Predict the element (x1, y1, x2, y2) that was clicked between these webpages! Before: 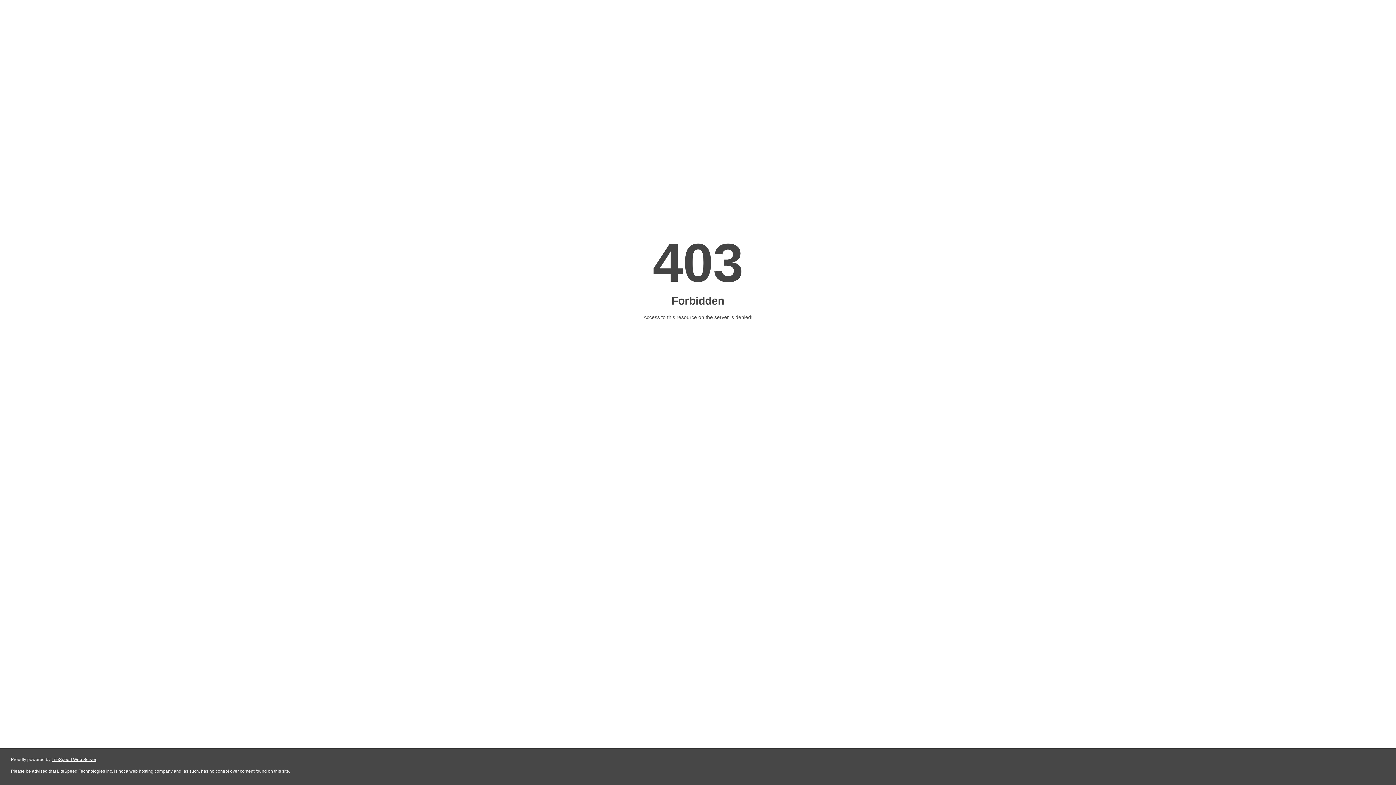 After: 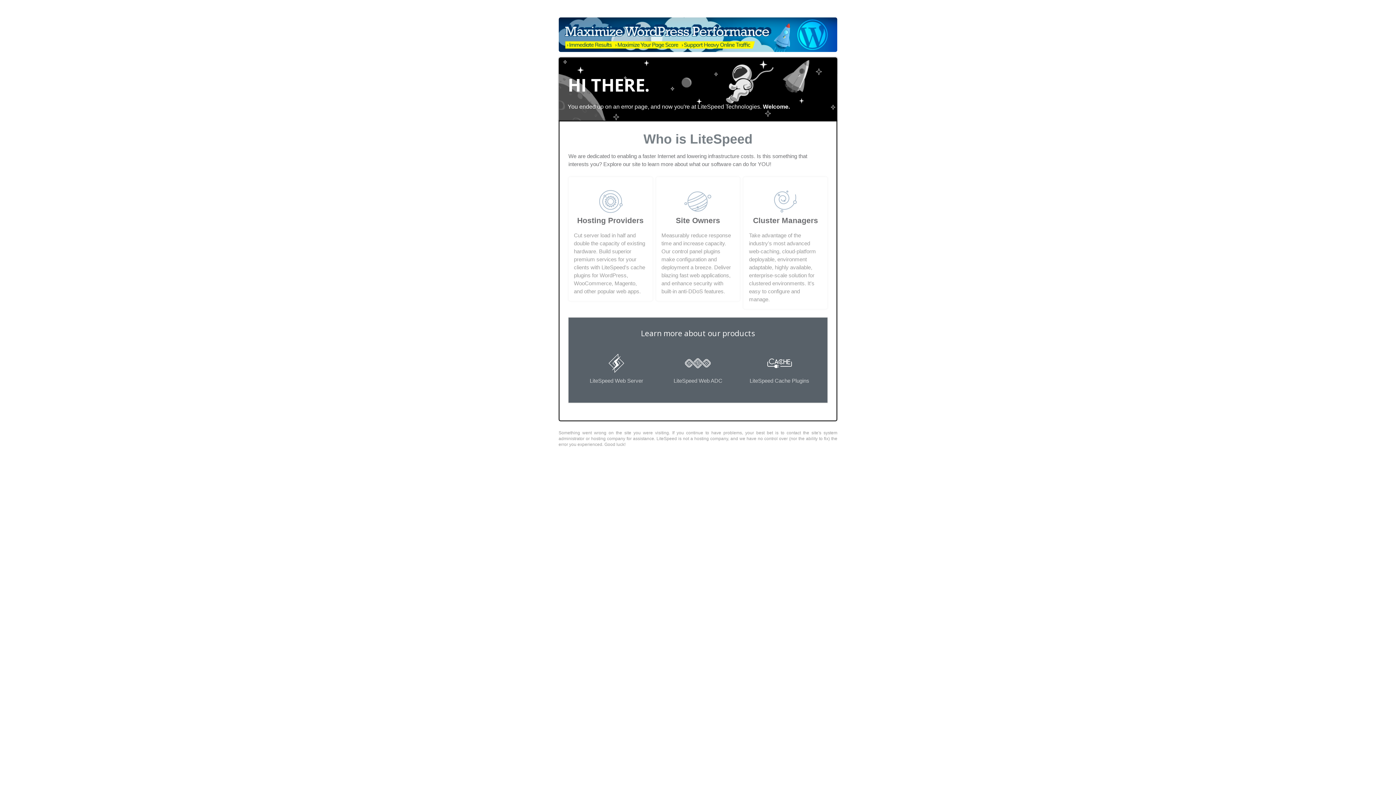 Action: label: LiteSpeed Web Server bbox: (51, 757, 96, 762)